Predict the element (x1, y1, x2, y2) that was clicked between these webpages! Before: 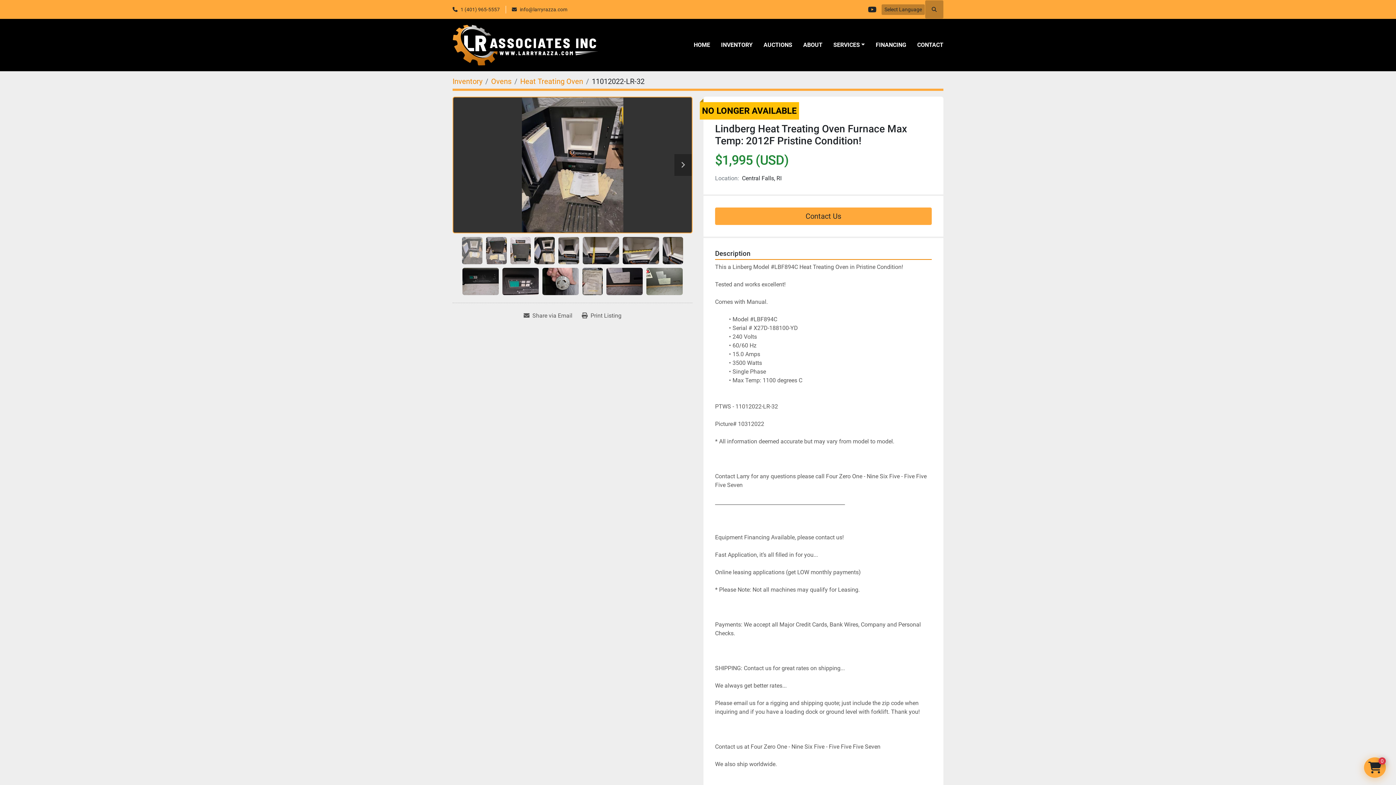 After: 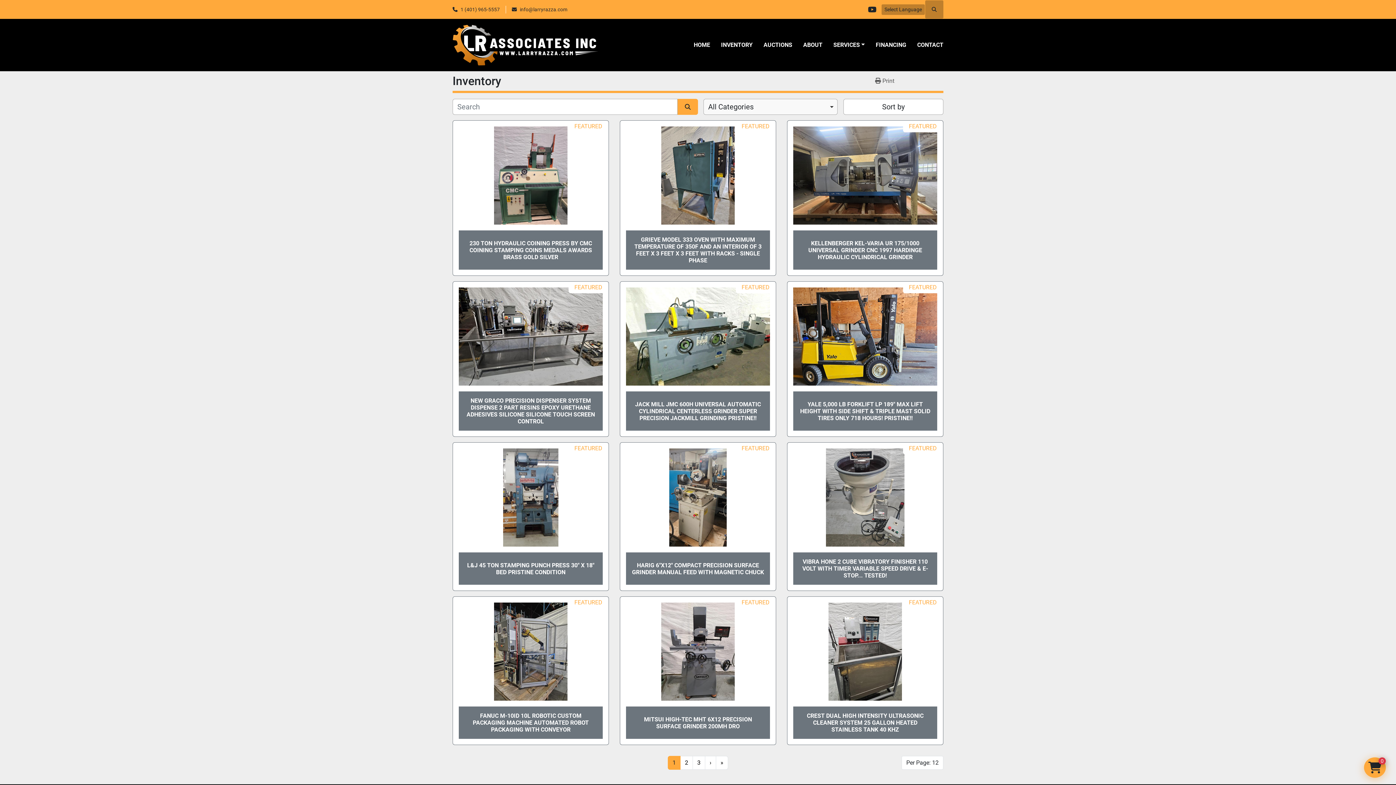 Action: bbox: (721, 40, 752, 49) label: INVENTORY